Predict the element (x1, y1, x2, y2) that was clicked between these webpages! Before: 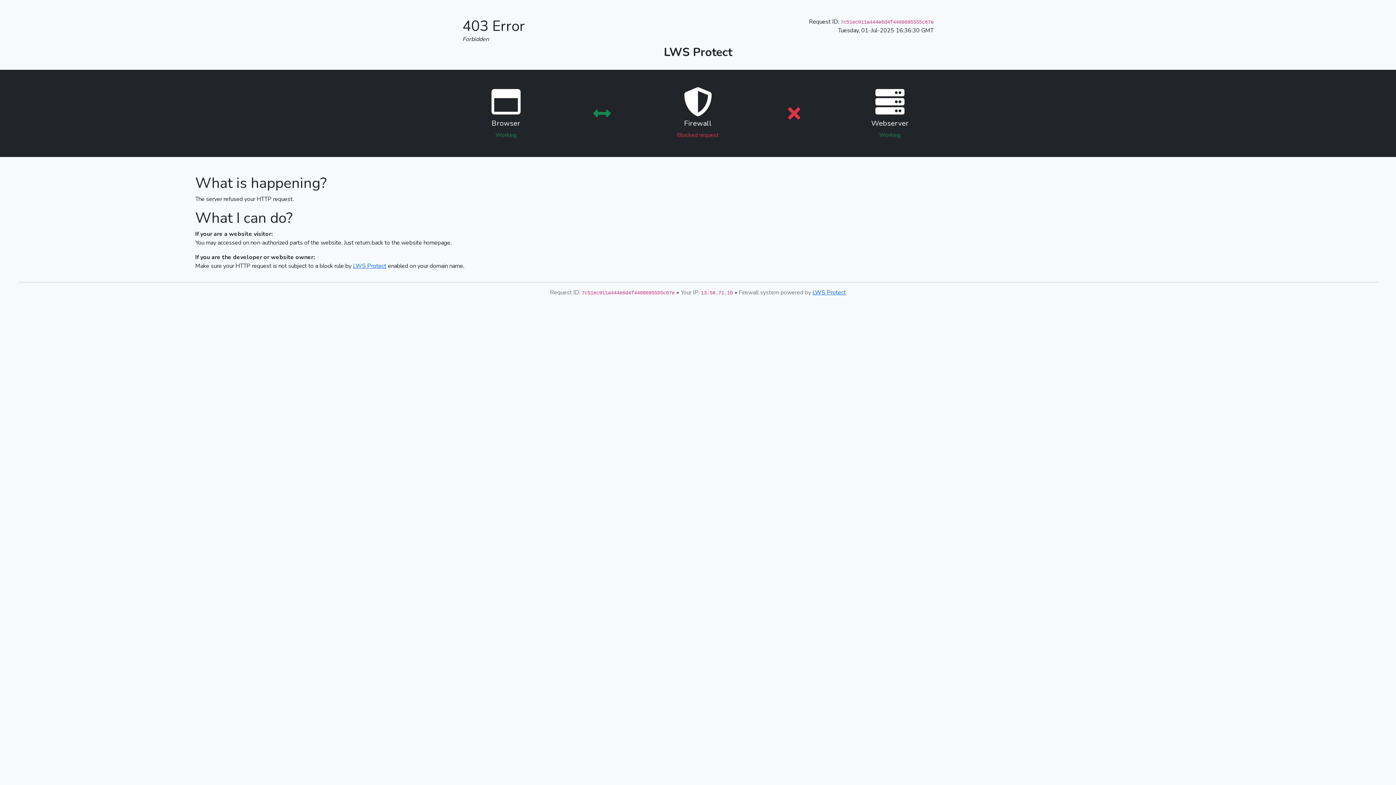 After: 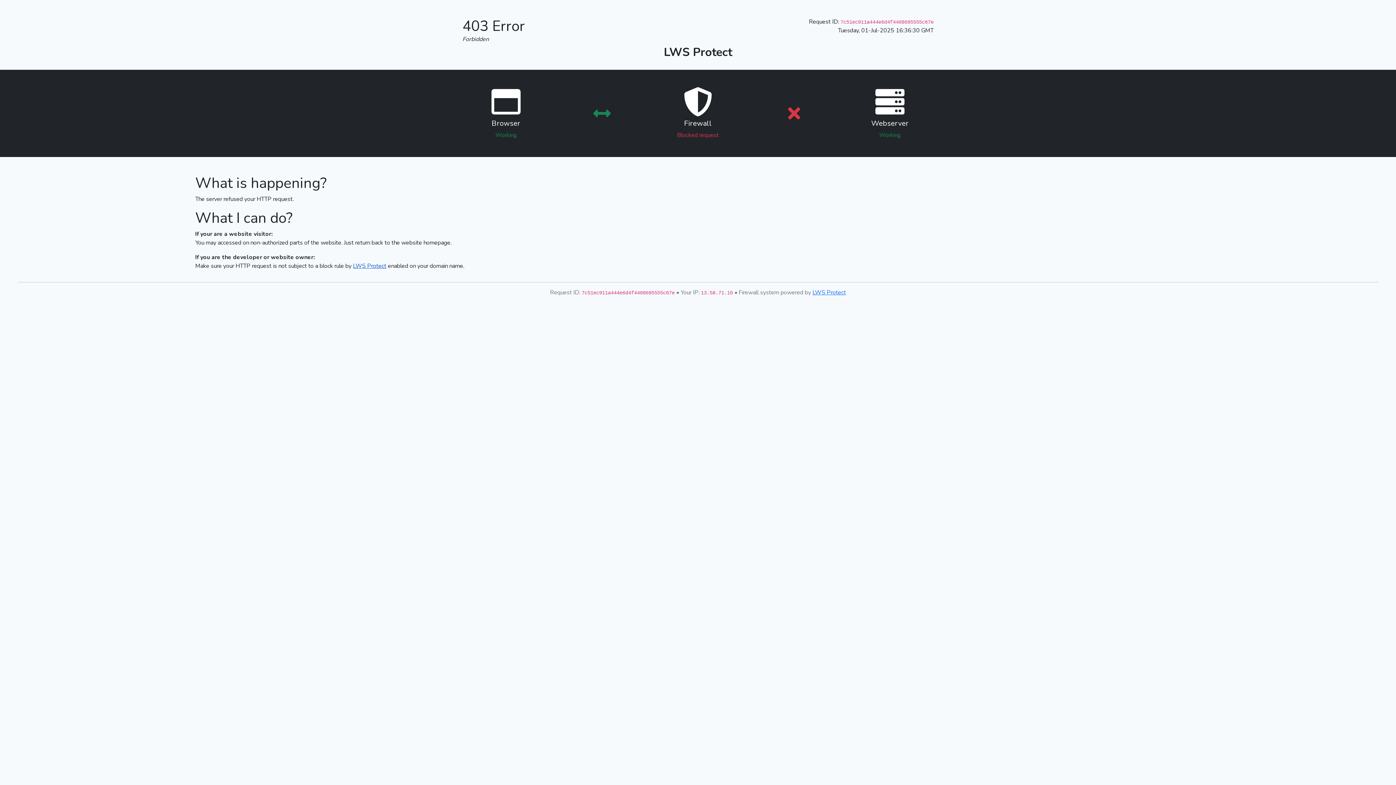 Action: bbox: (353, 262, 386, 270) label: LWS Protect